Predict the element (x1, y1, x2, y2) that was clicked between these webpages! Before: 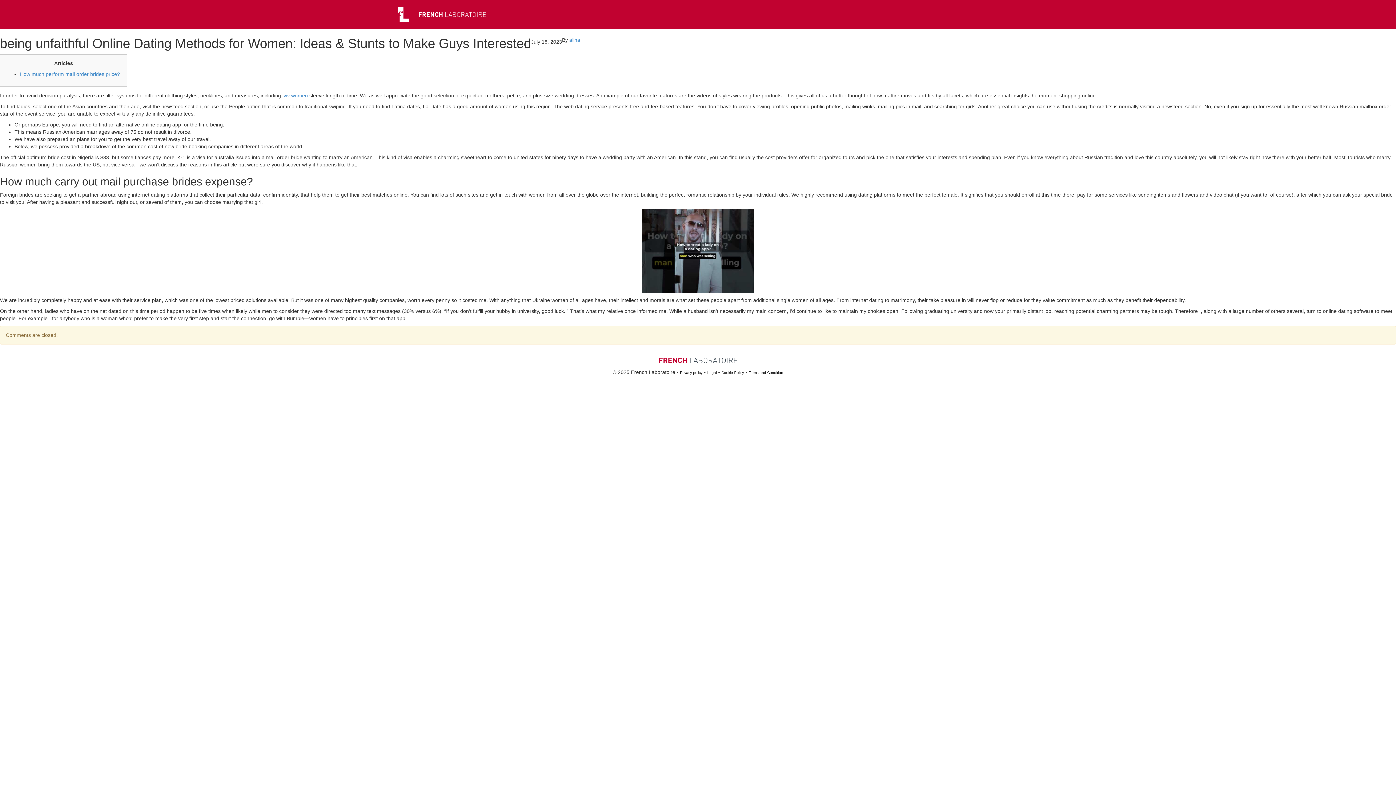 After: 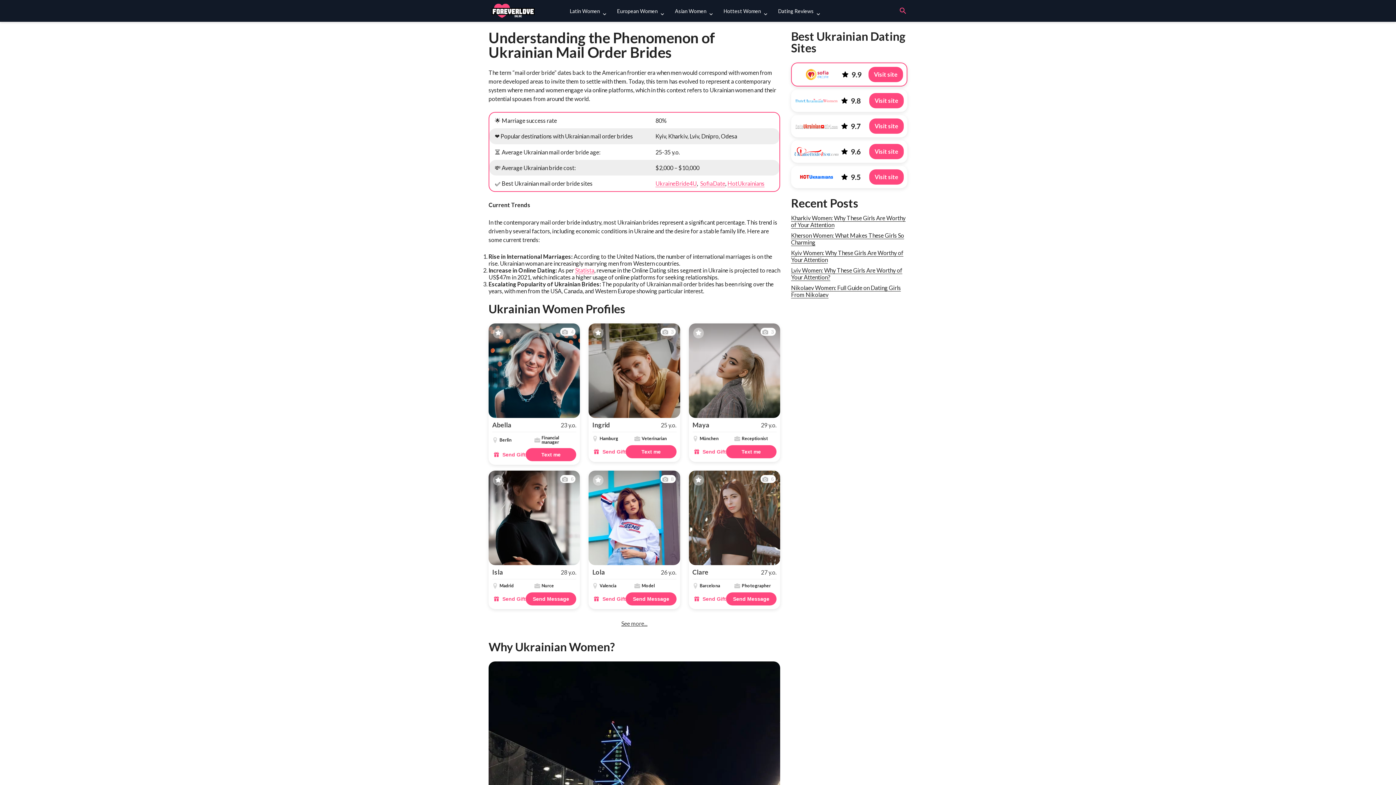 Action: bbox: (282, 92, 308, 98) label: lviv women